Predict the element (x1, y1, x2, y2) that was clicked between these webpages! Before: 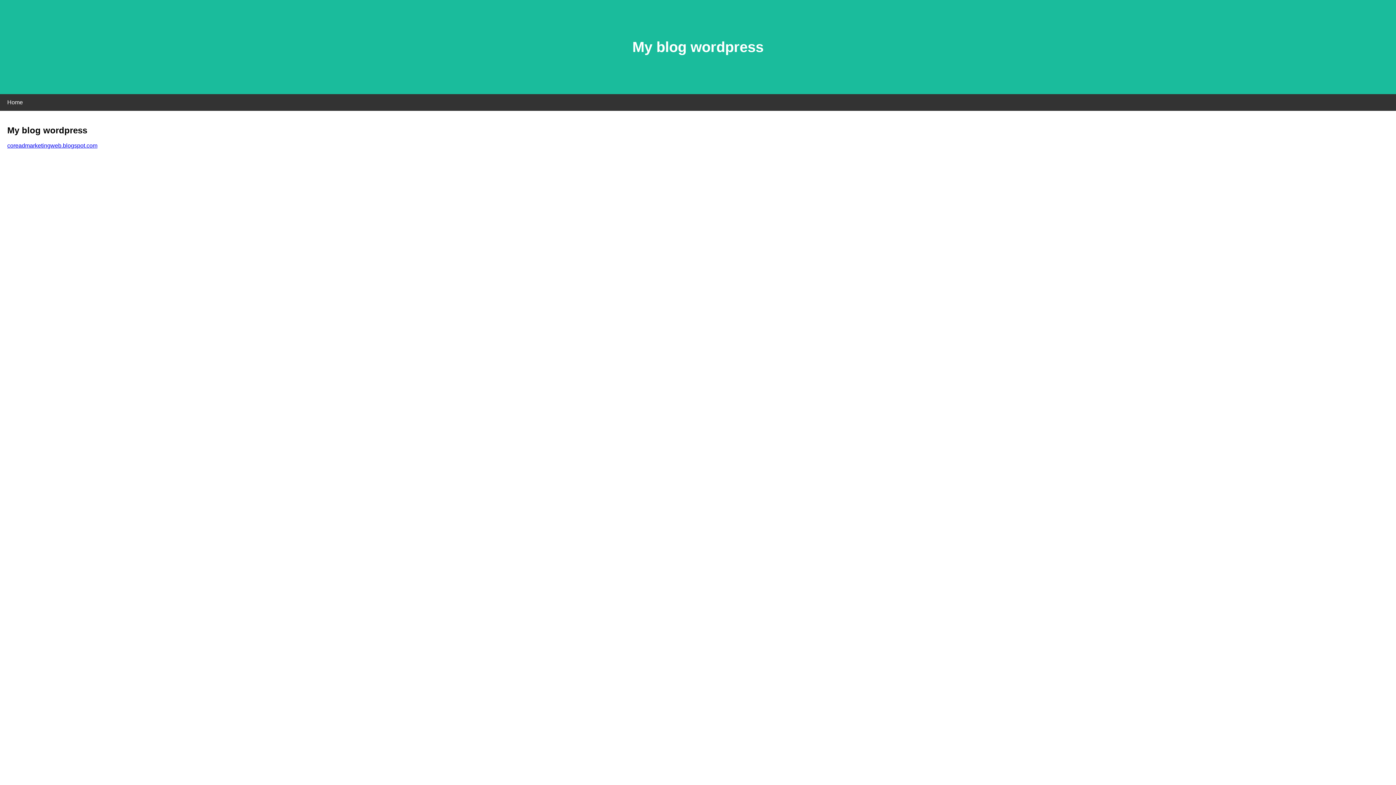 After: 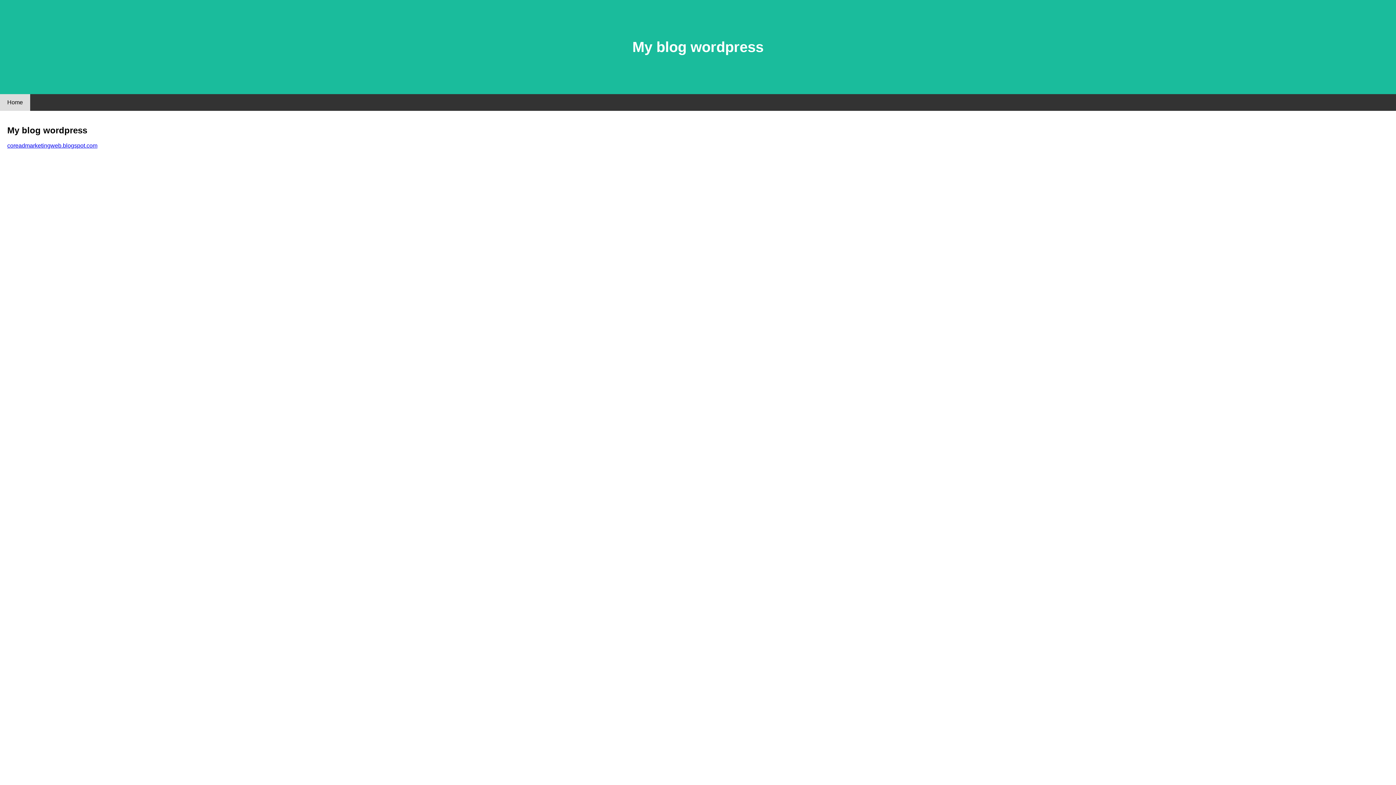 Action: bbox: (0, 94, 30, 110) label: Home